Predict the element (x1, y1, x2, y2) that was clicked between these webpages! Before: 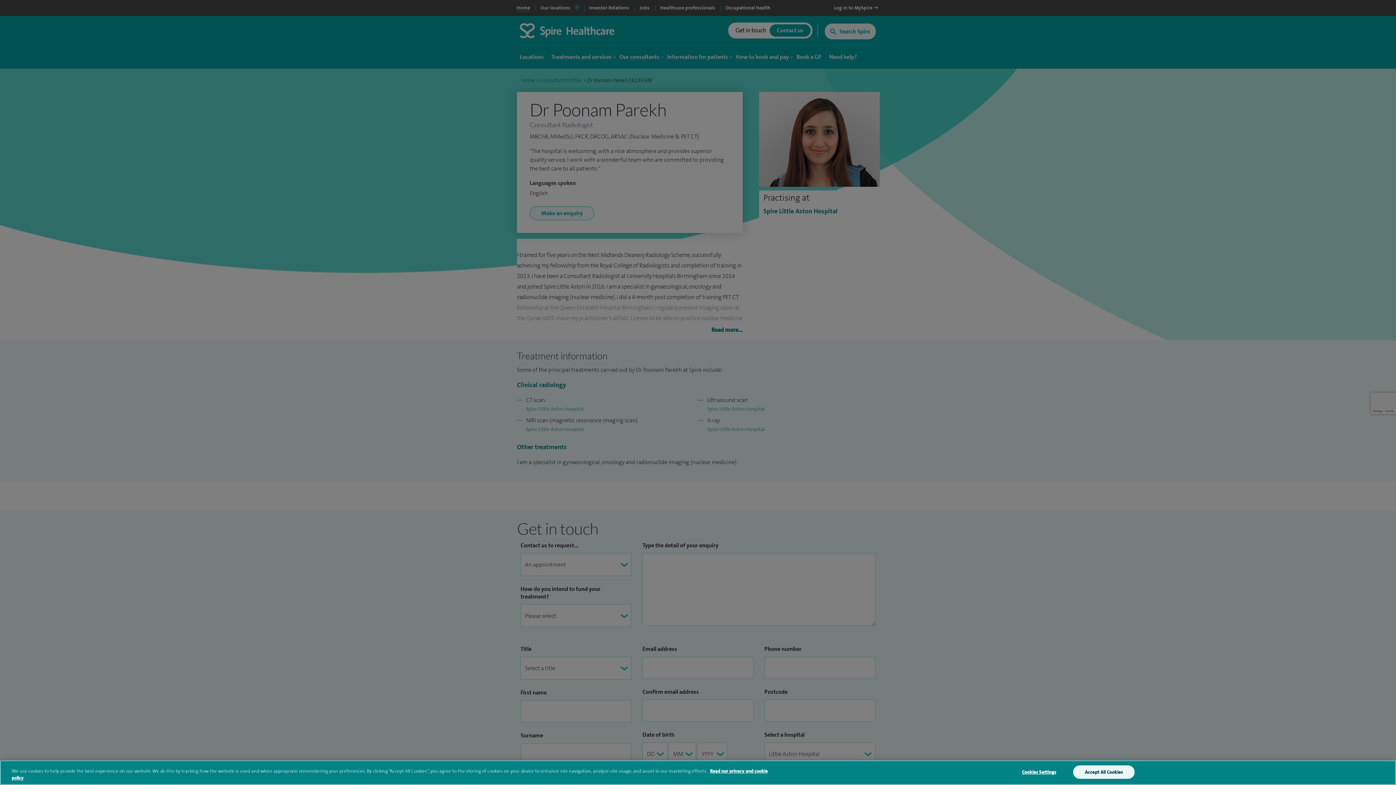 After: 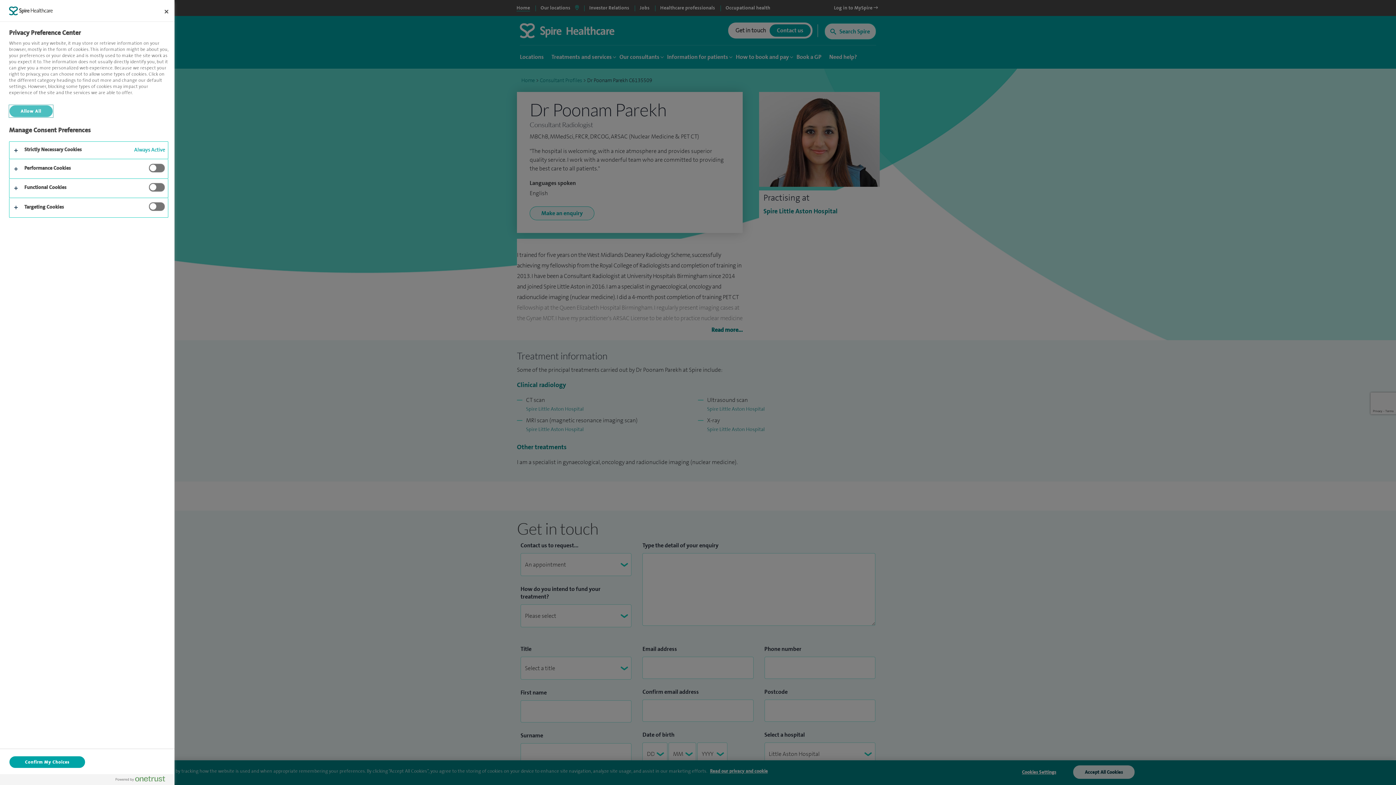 Action: bbox: (1010, 766, 1067, 778) label: Cookies Settings